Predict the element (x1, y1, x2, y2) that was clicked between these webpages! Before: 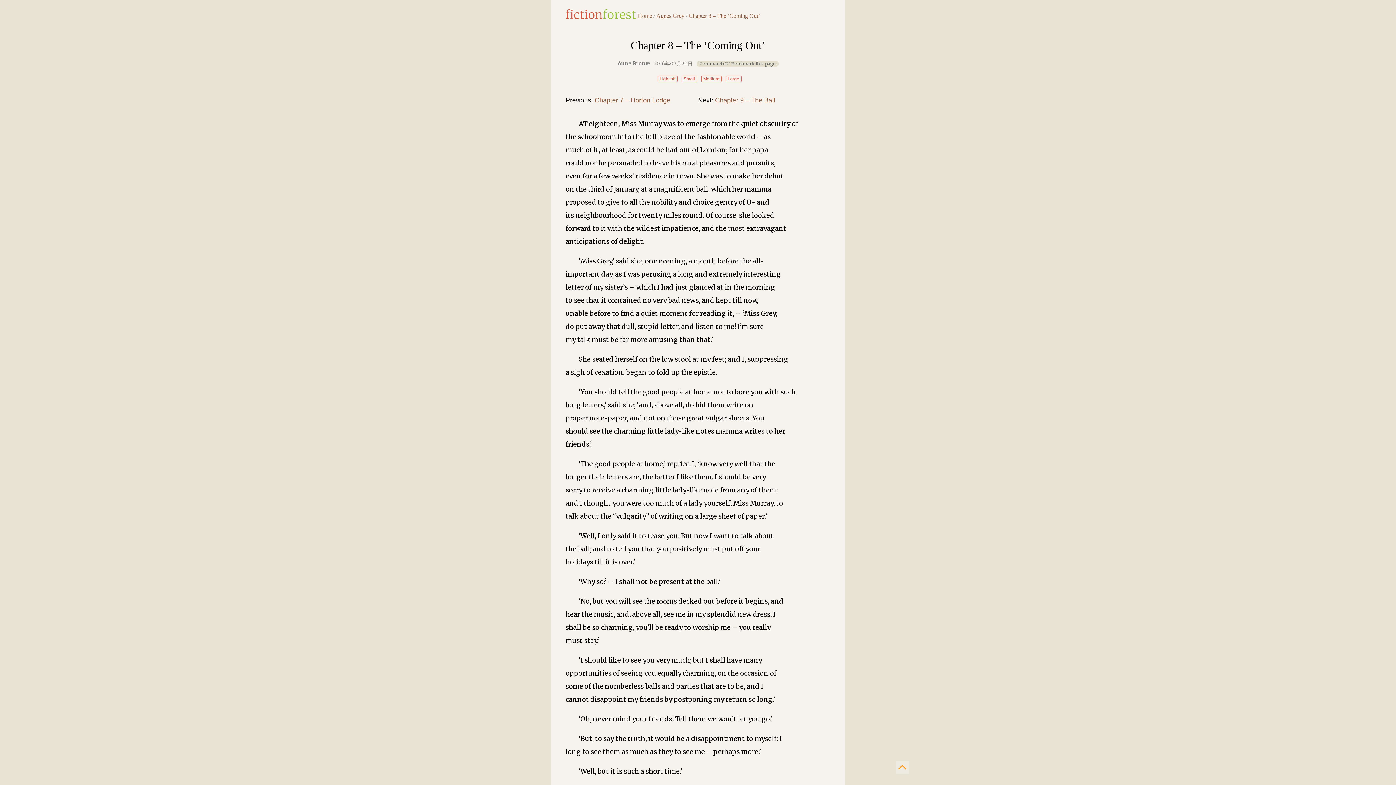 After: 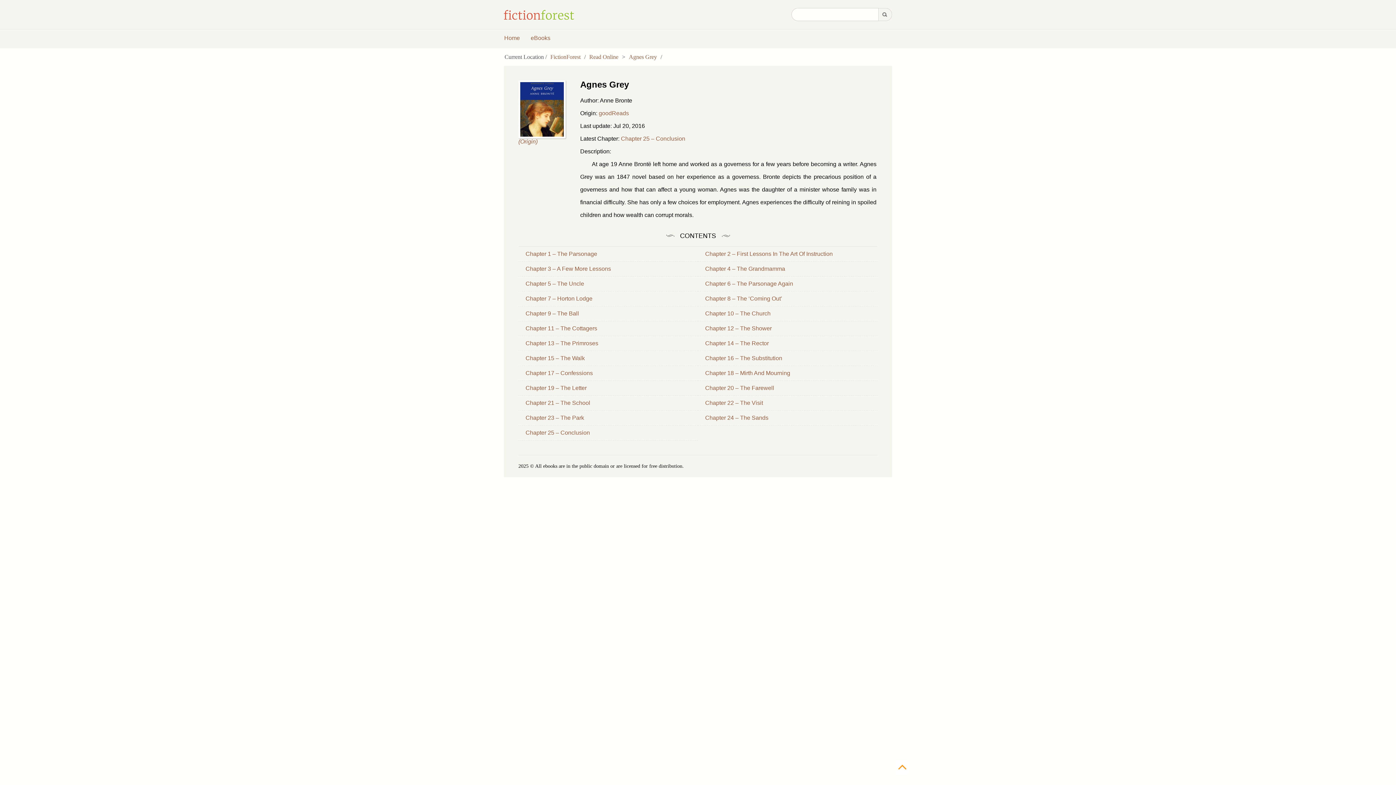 Action: bbox: (656, 12, 684, 18) label: Agnes Grey